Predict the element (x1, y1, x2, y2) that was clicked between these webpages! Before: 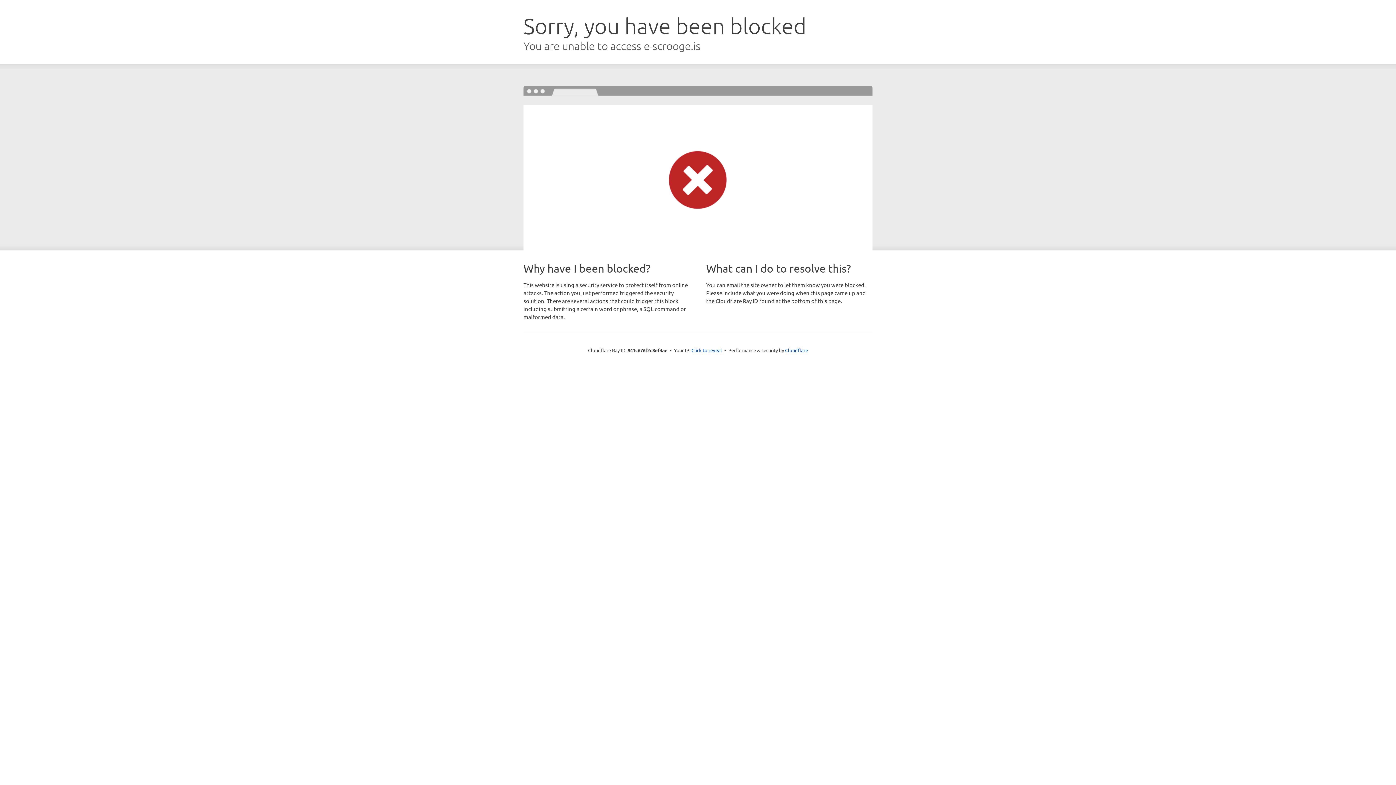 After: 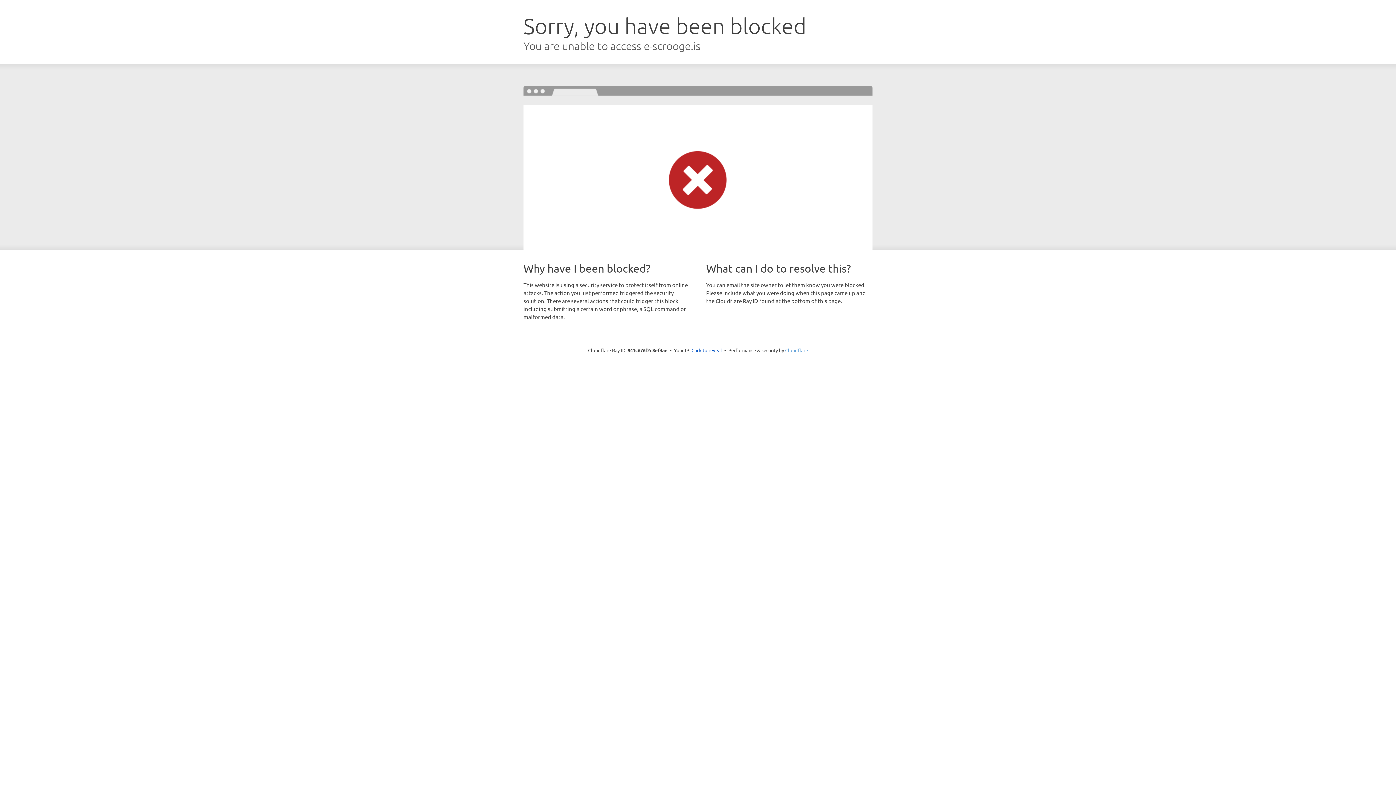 Action: label: Cloudflare bbox: (785, 347, 808, 353)